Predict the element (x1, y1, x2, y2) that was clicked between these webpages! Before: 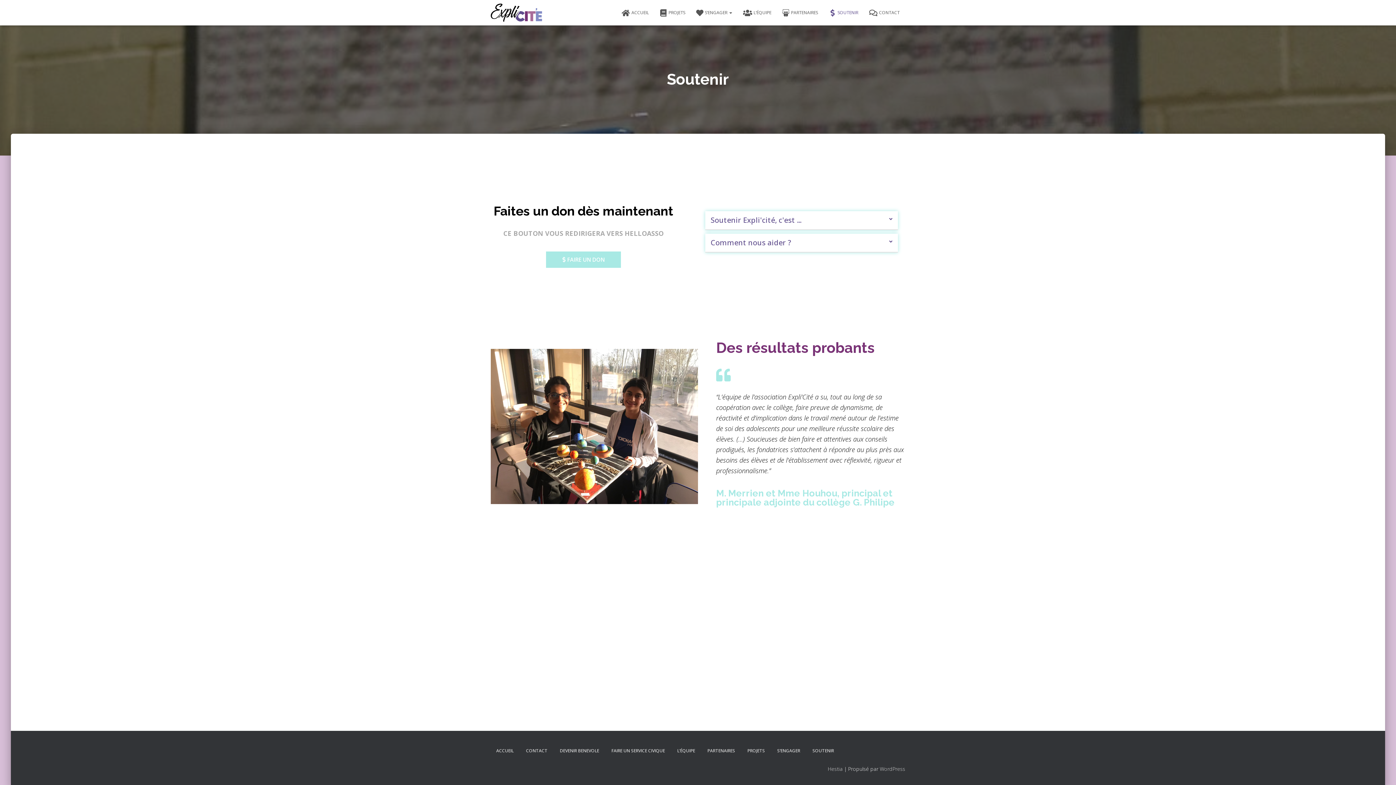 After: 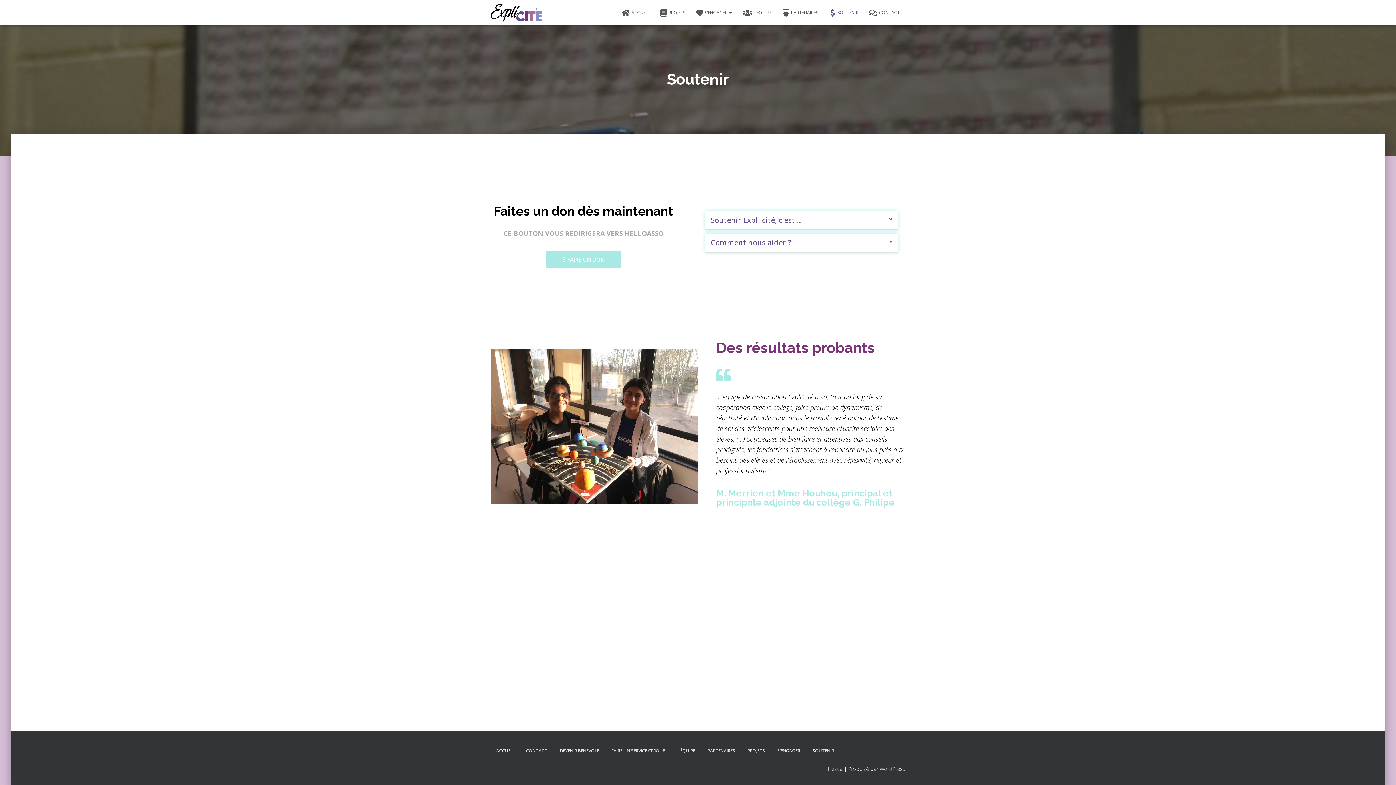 Action: label: Hestia bbox: (828, 765, 842, 772)